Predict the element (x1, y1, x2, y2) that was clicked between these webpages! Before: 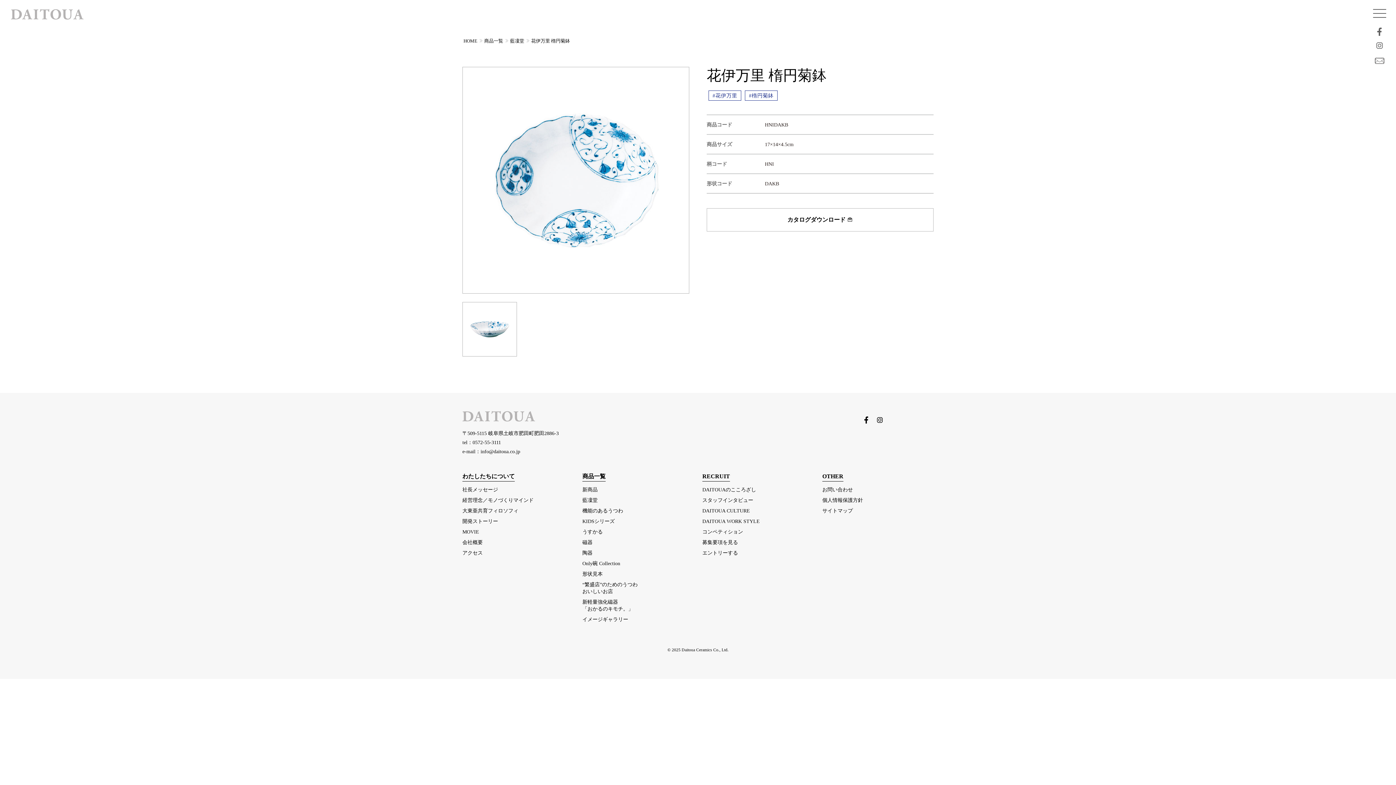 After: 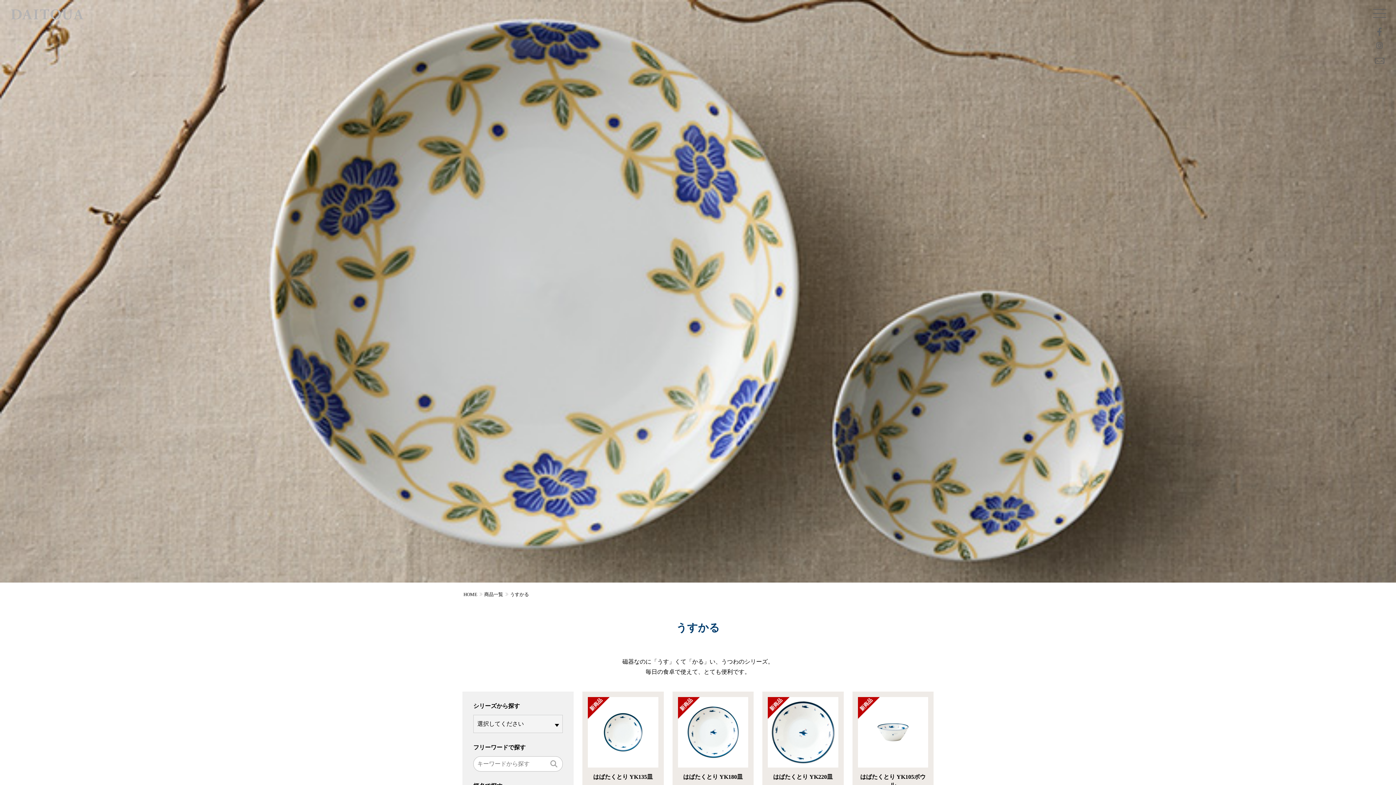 Action: label: うすかる bbox: (582, 529, 602, 534)